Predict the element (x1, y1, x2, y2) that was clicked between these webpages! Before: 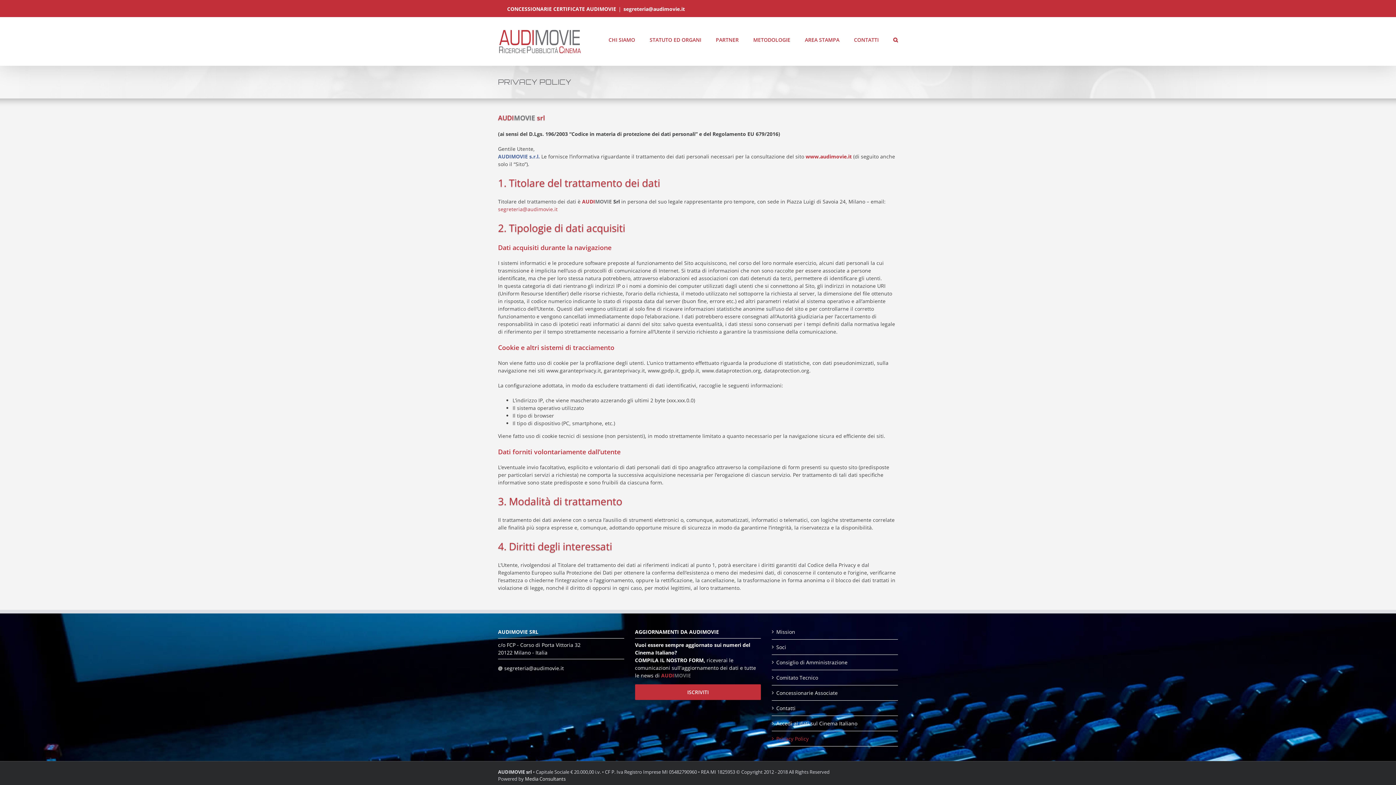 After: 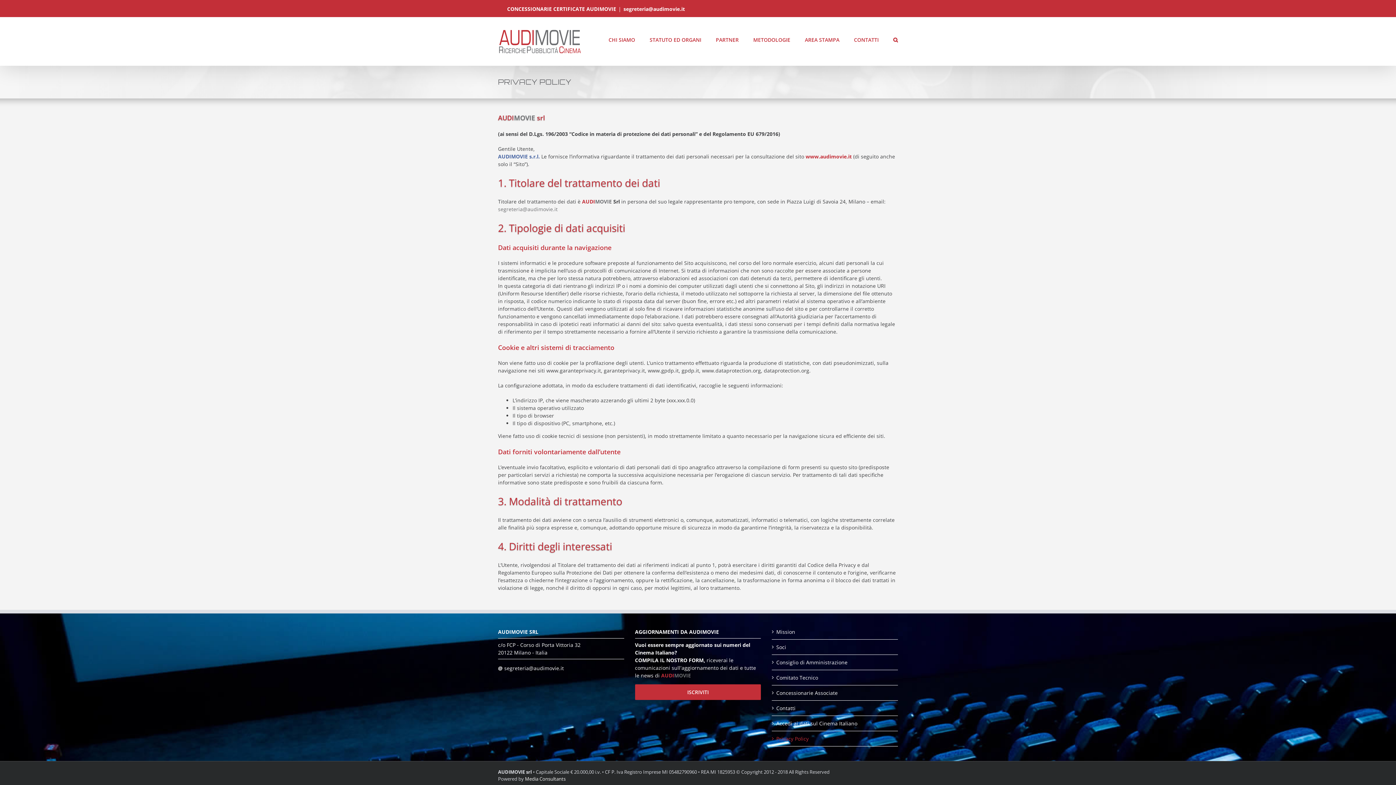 Action: bbox: (498, 205, 557, 212) label: segreteria@audimovie.it